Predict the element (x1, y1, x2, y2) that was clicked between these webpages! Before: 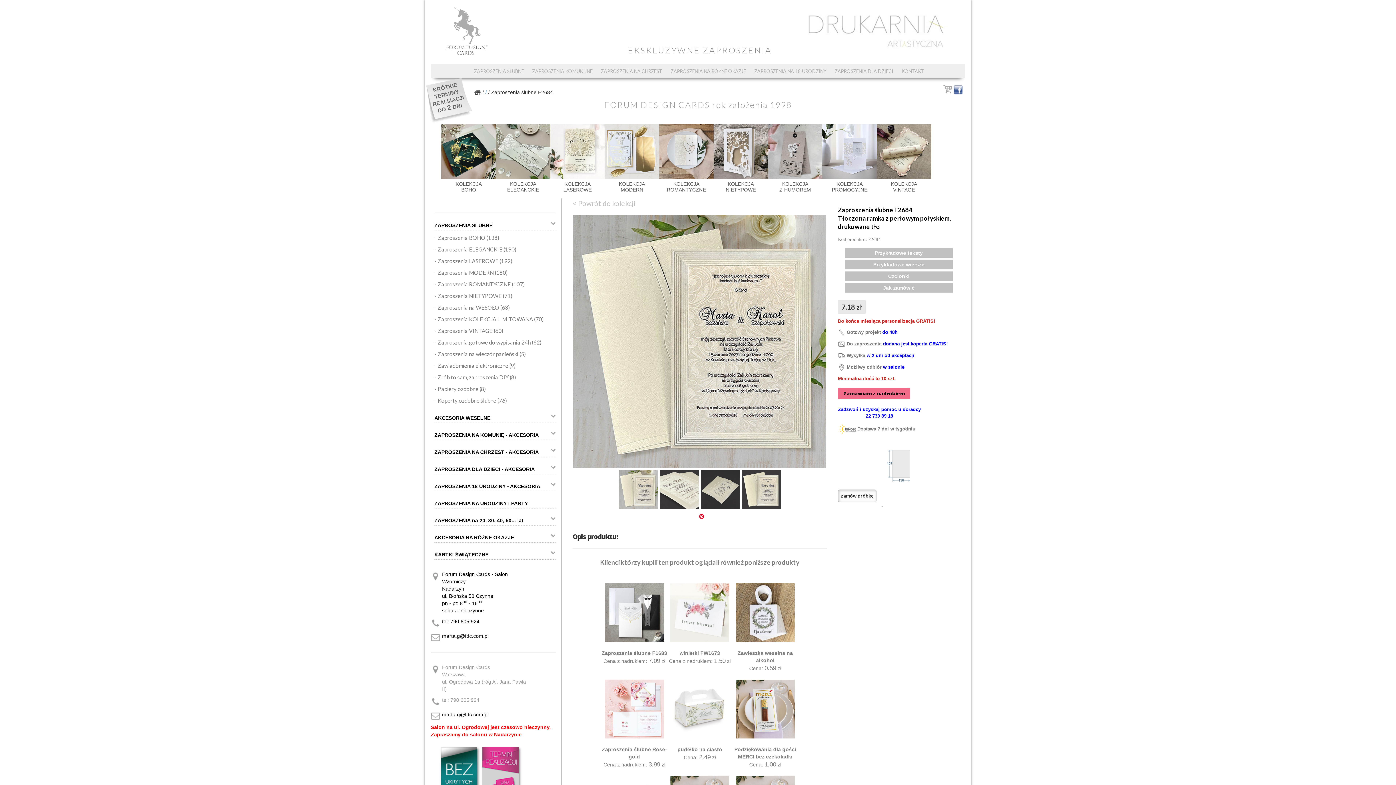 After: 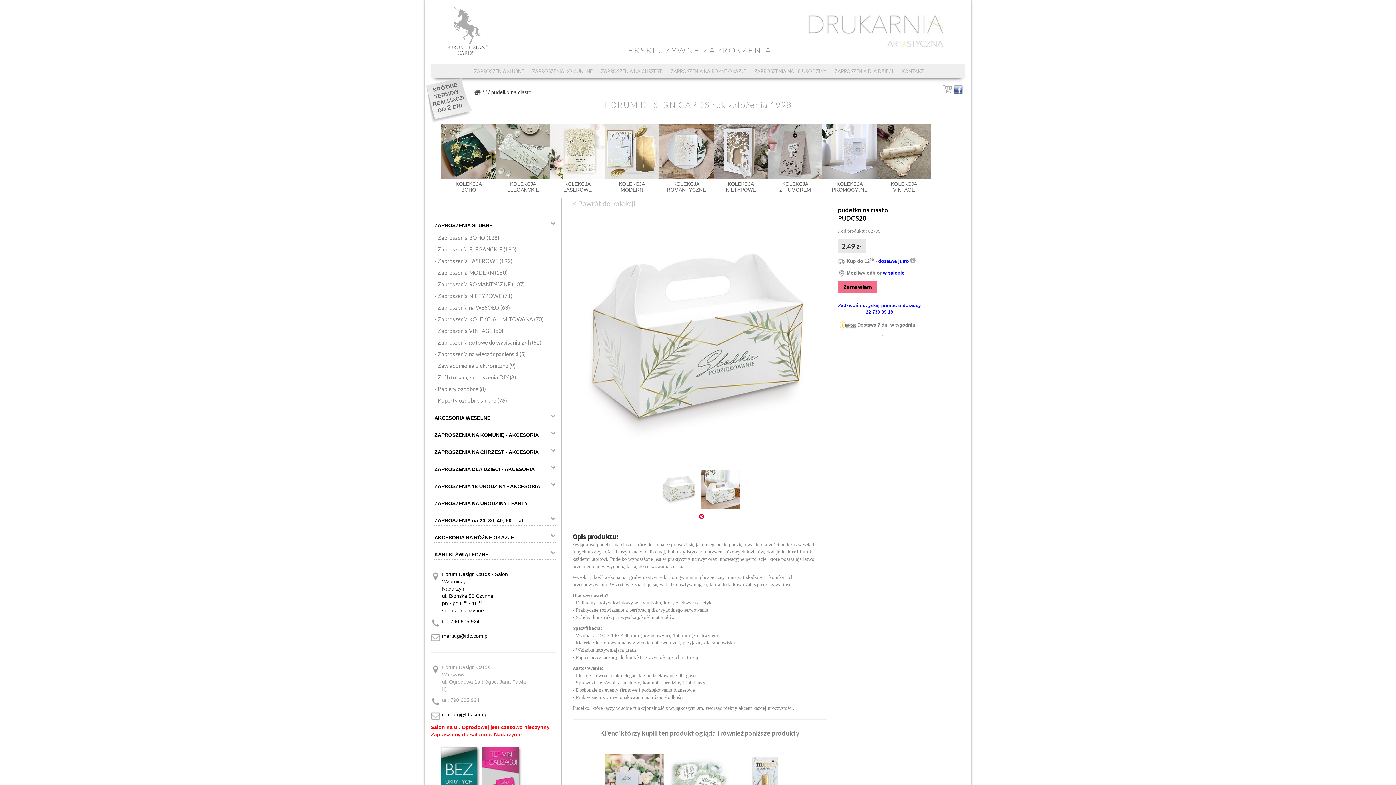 Action: bbox: (667, 672, 732, 769) label: pudełko na ciasto

Cena: 2.49 zł